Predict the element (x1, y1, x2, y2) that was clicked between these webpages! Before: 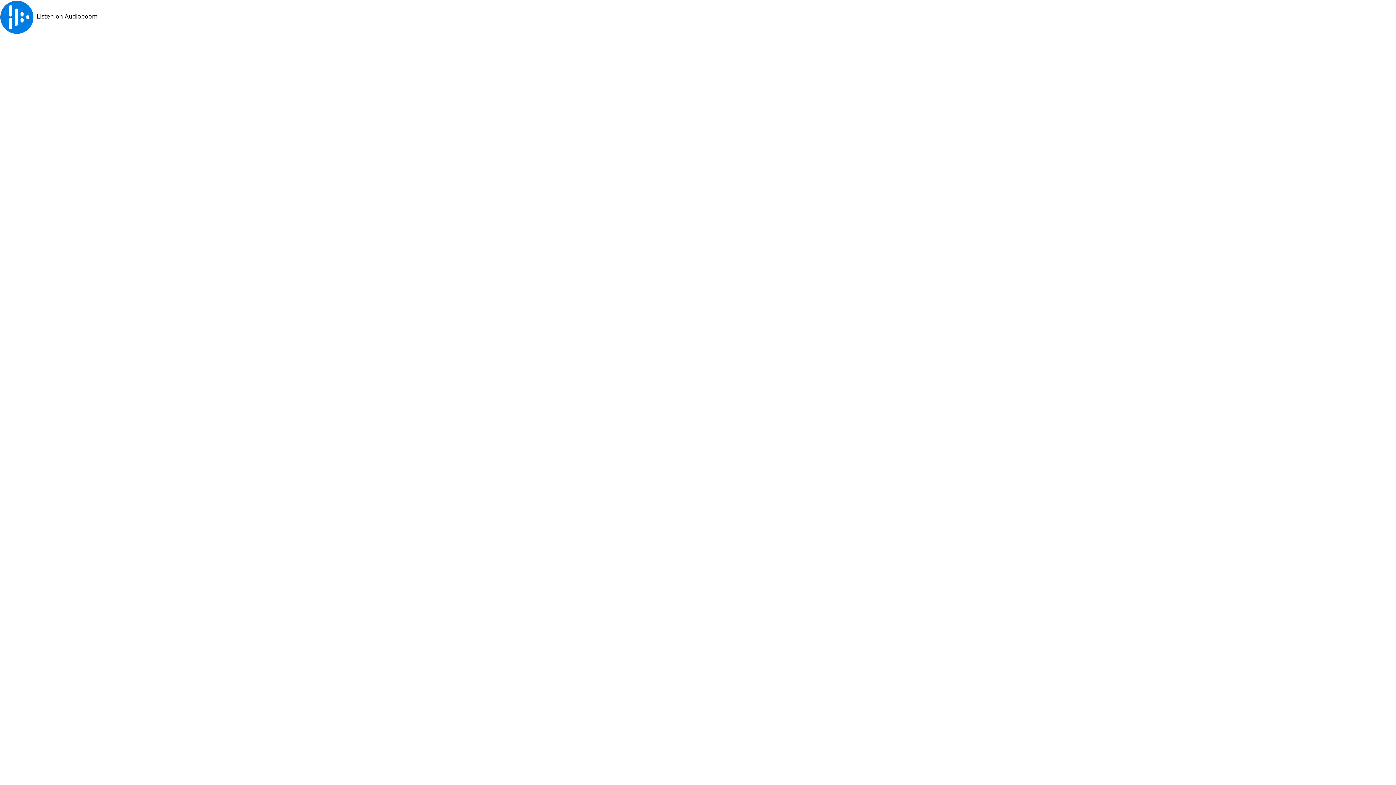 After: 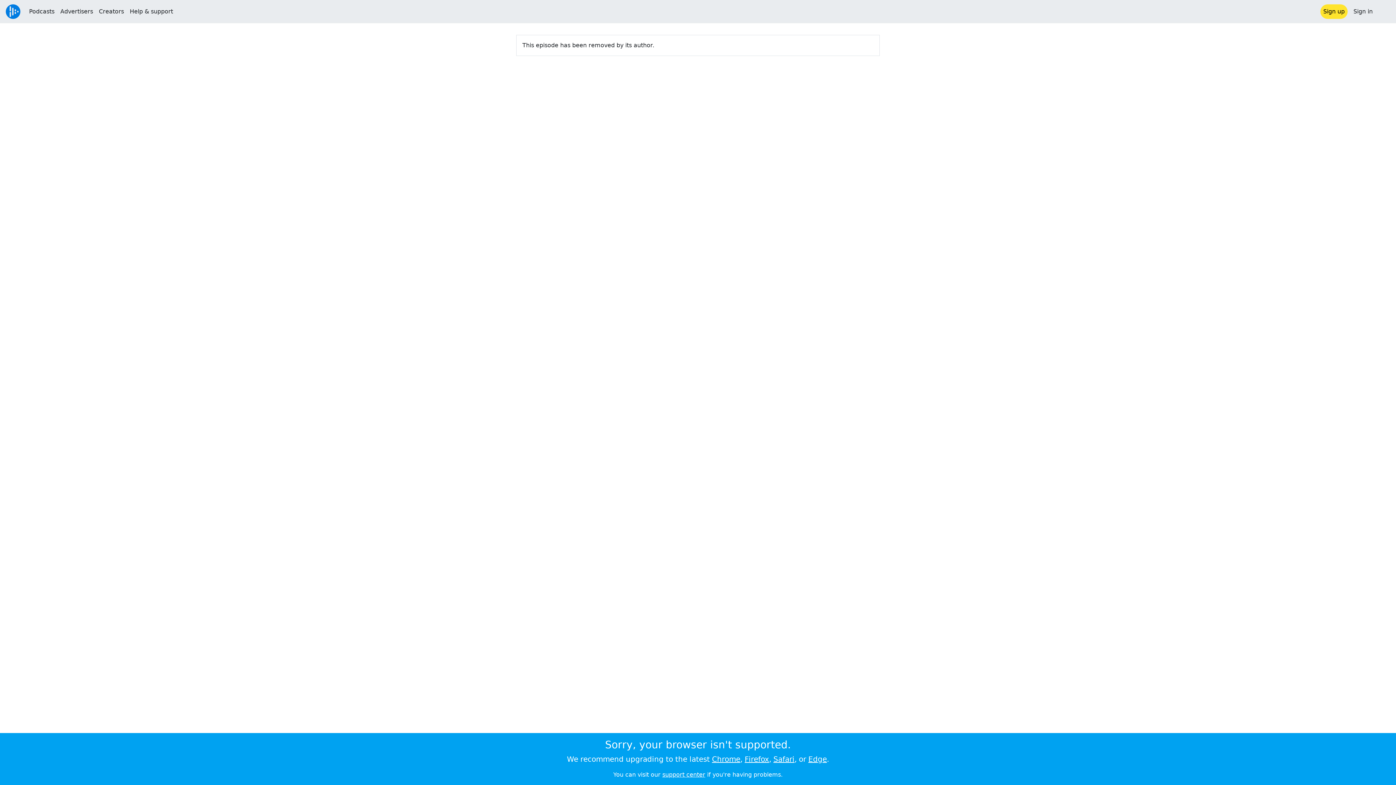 Action: label: Listen on Audioboom bbox: (36, 13, 97, 20)